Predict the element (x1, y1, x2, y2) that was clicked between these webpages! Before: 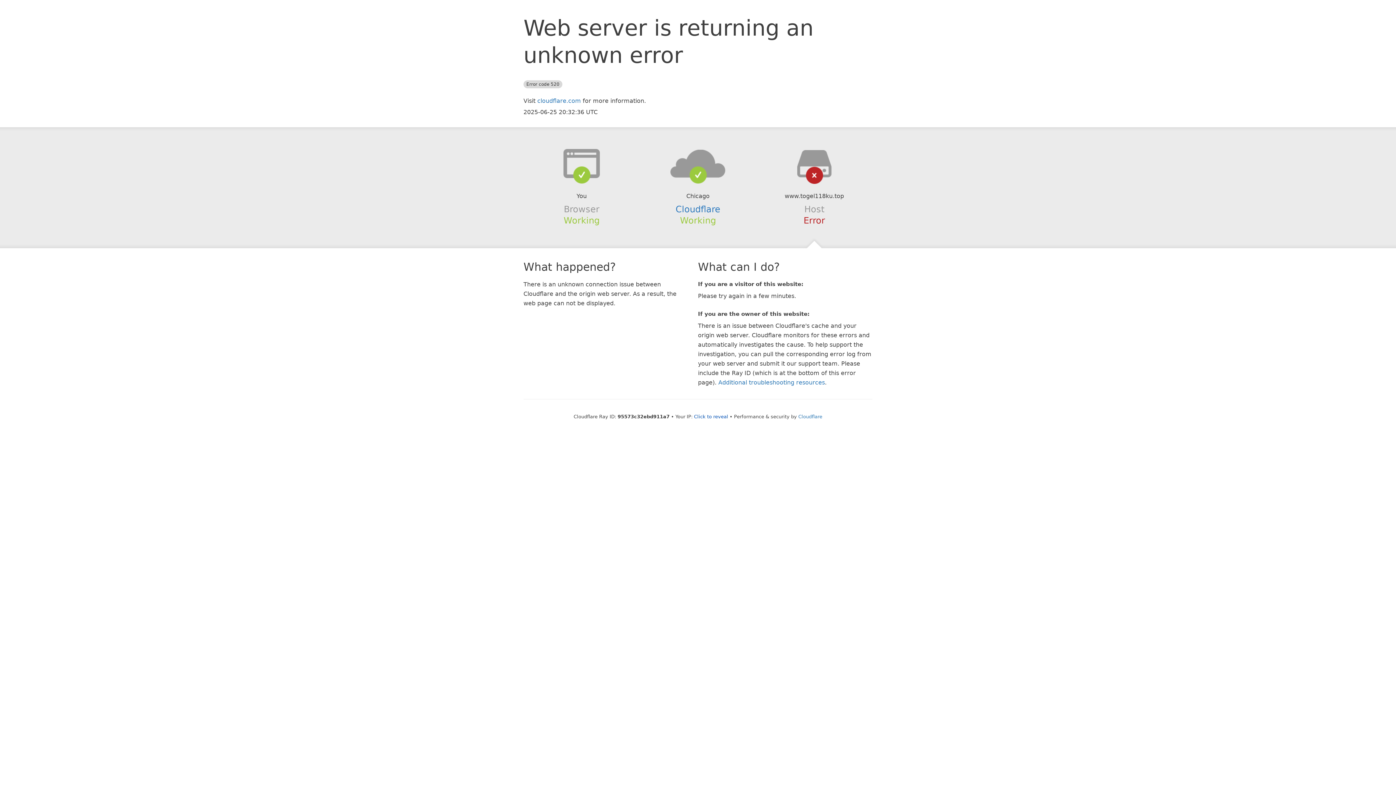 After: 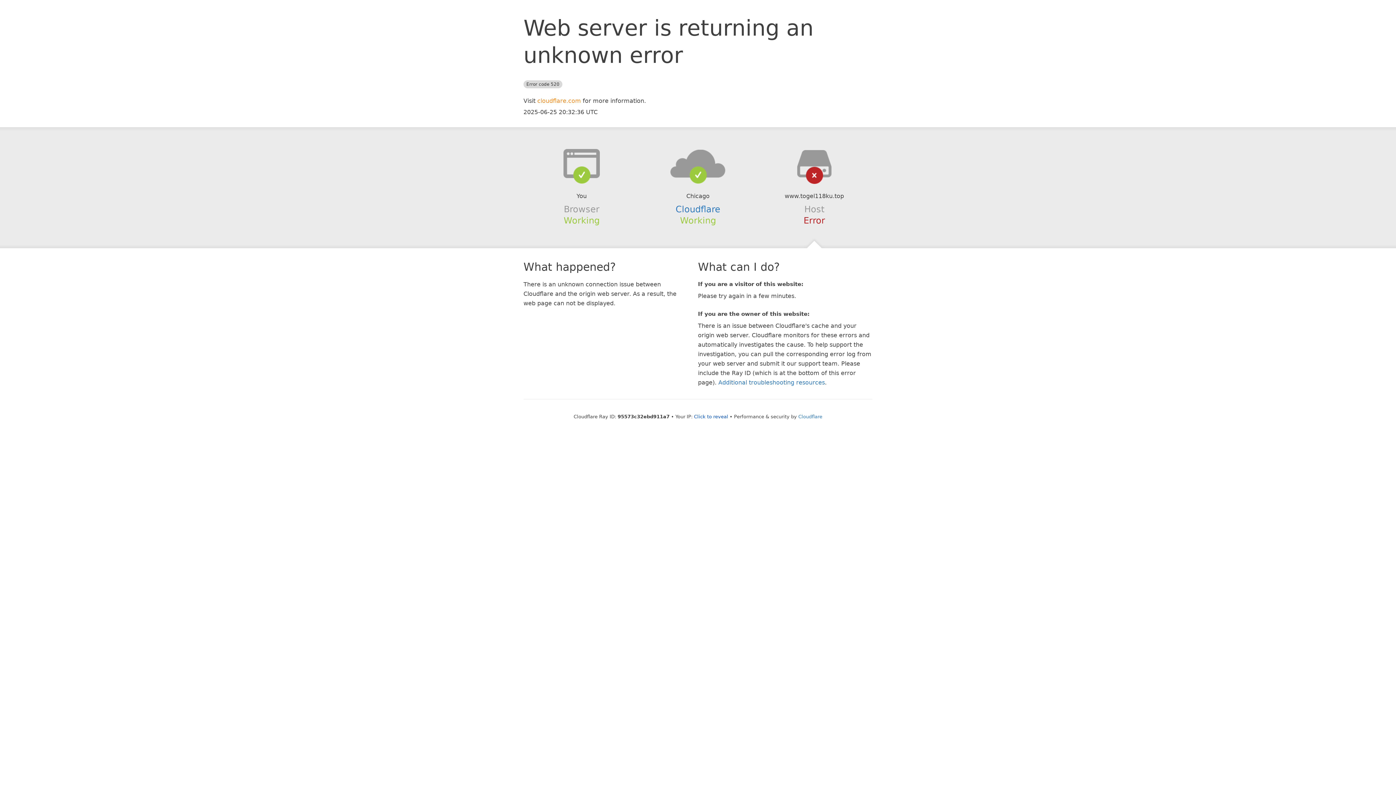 Action: label: cloudflare.com bbox: (537, 97, 581, 104)